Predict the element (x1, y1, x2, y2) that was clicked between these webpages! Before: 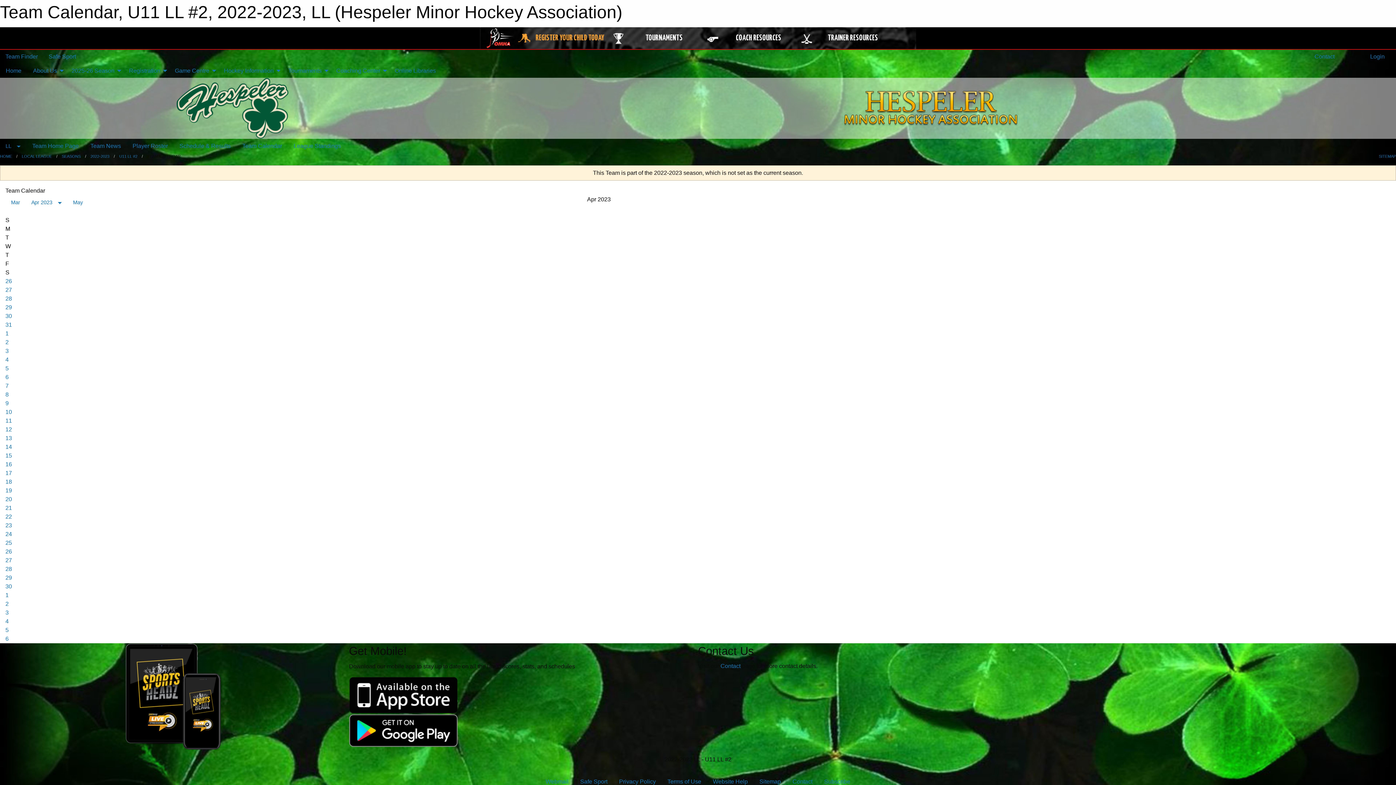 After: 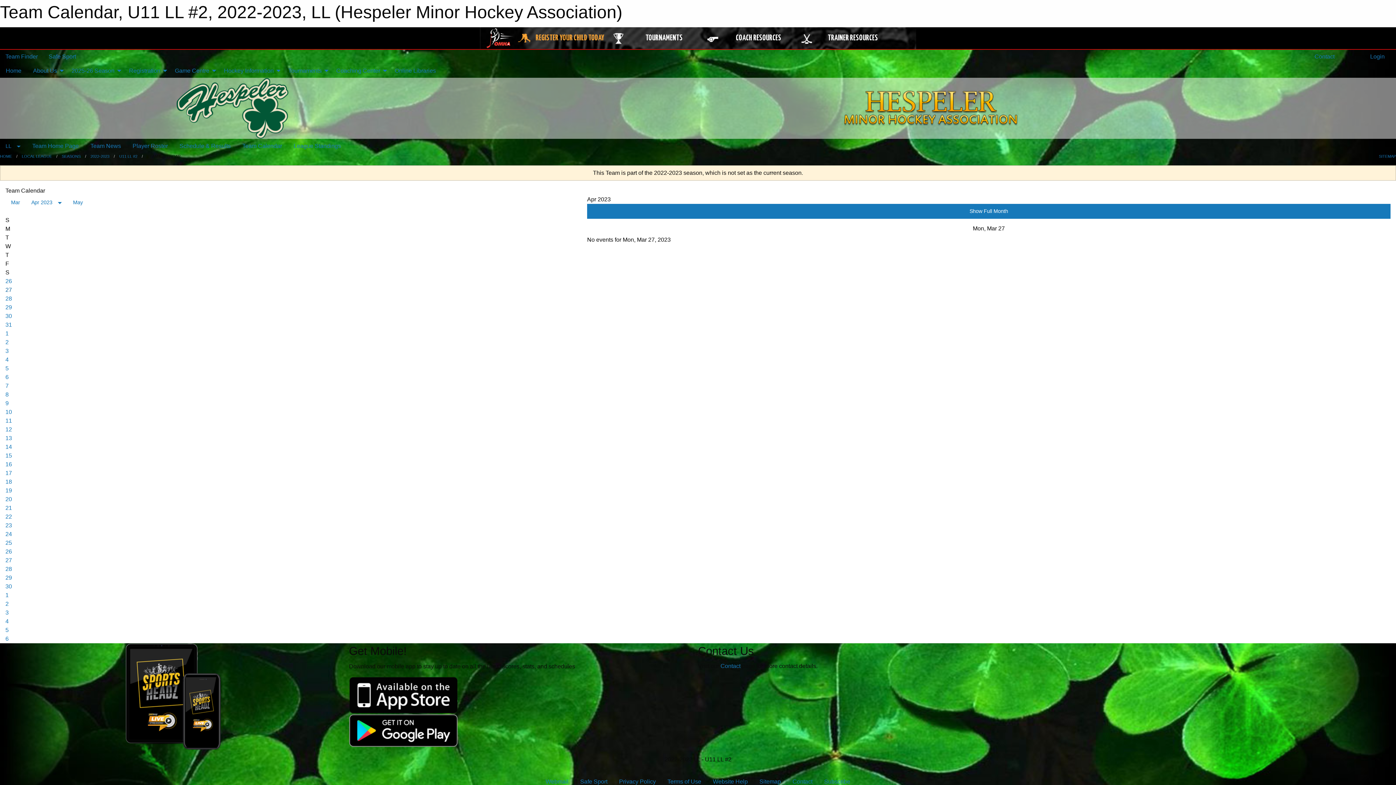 Action: label: 27 bbox: (5, 286, 12, 292)